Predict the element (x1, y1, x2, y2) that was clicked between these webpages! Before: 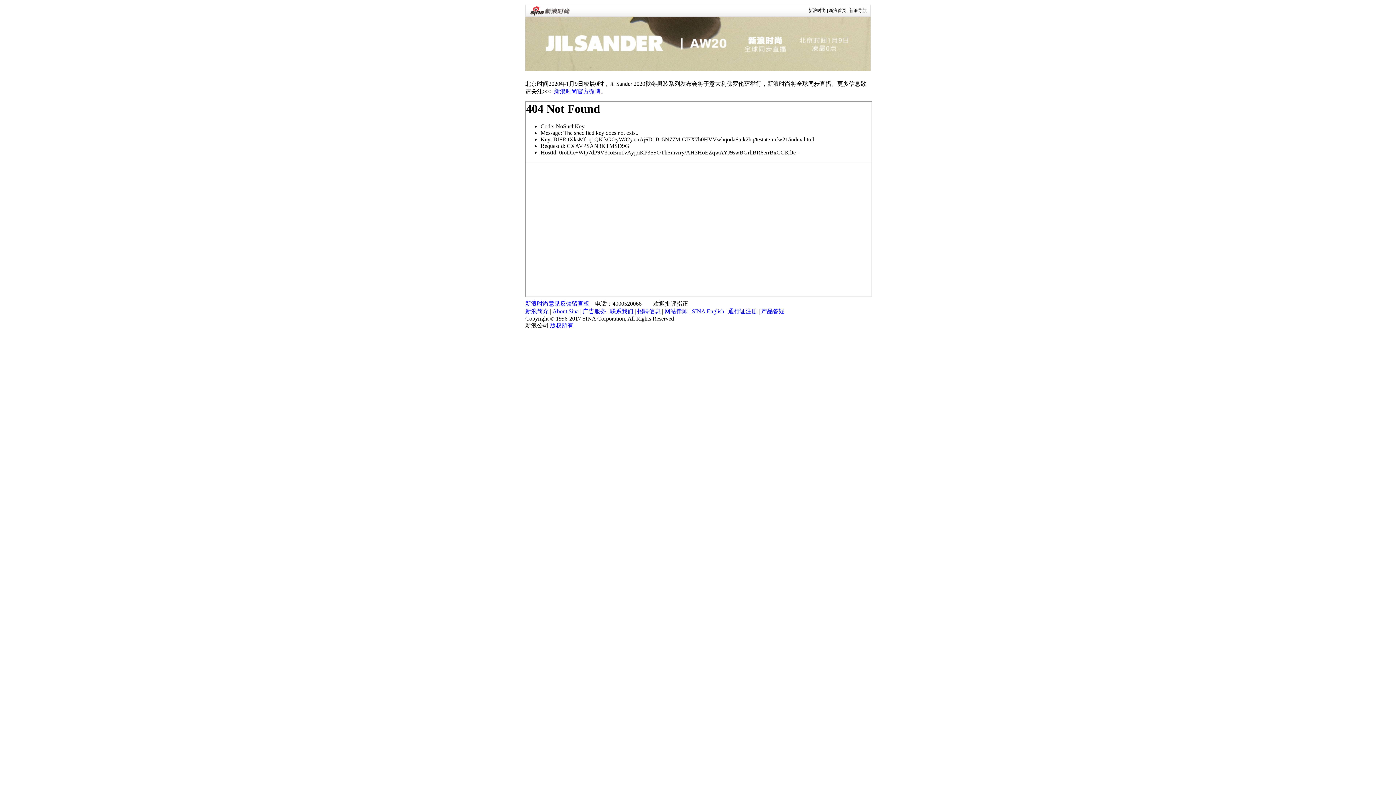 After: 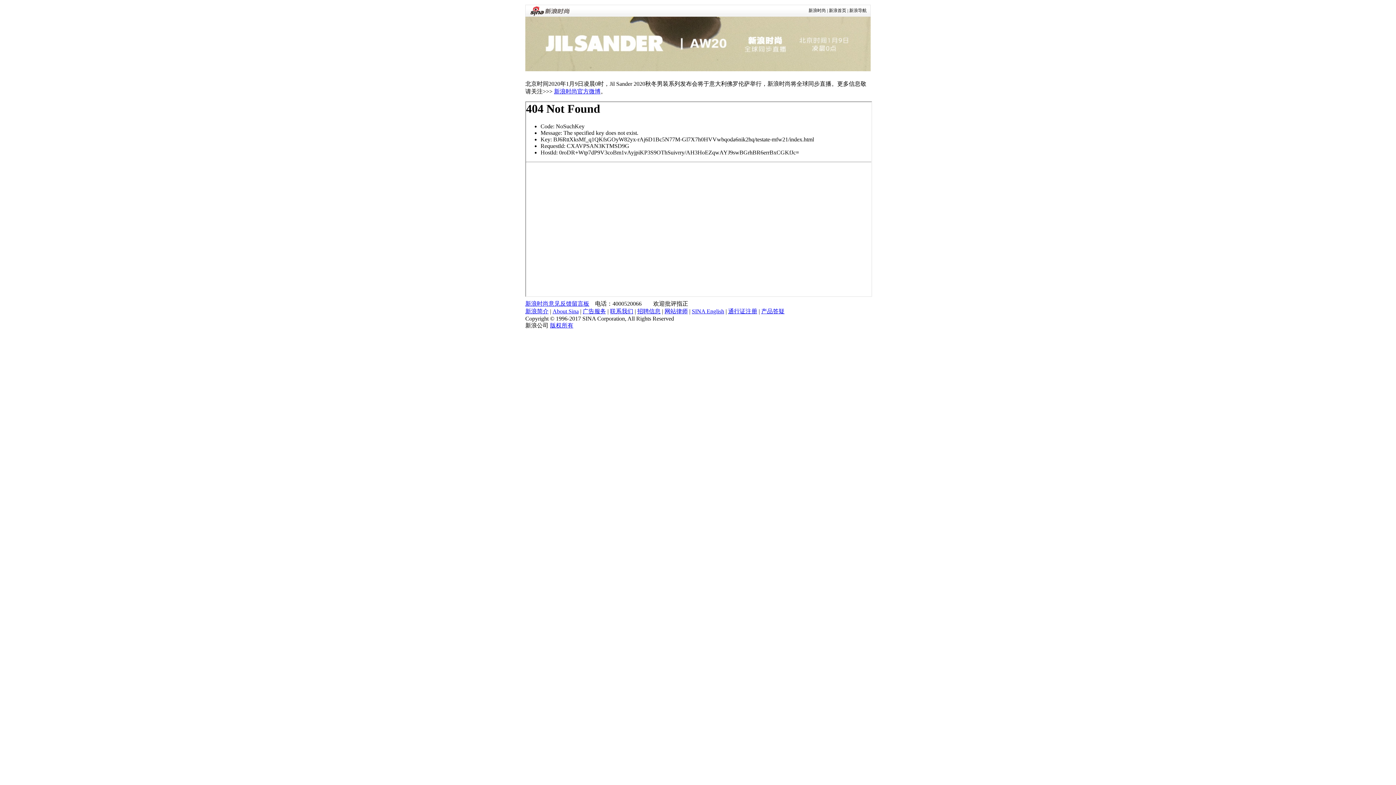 Action: bbox: (554, 88, 600, 94) label: 新浪时尚官方微博